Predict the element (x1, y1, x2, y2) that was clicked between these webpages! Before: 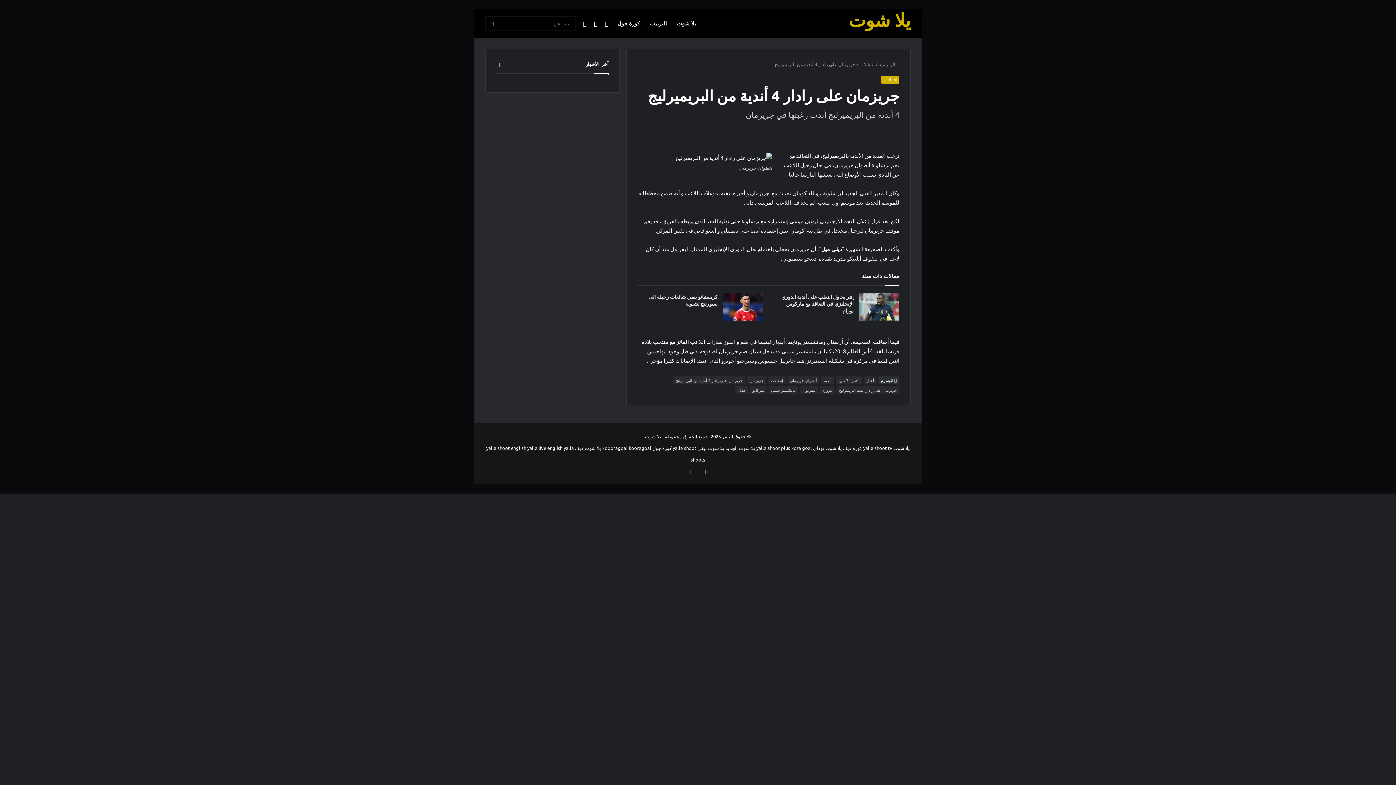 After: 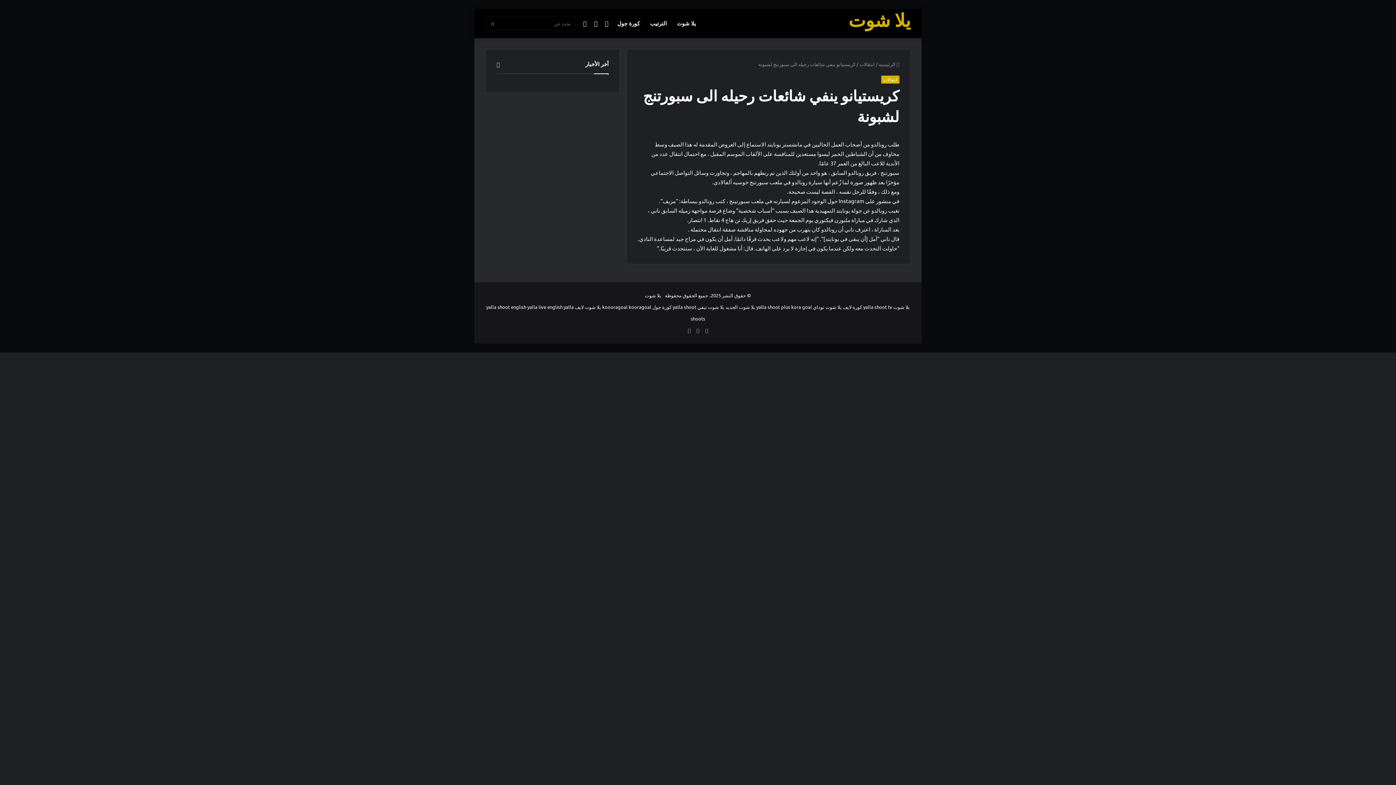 Action: bbox: (723, 293, 763, 320) label: كريستيانو ينفي شائعات رحيله الى سبورتنج لشبونة